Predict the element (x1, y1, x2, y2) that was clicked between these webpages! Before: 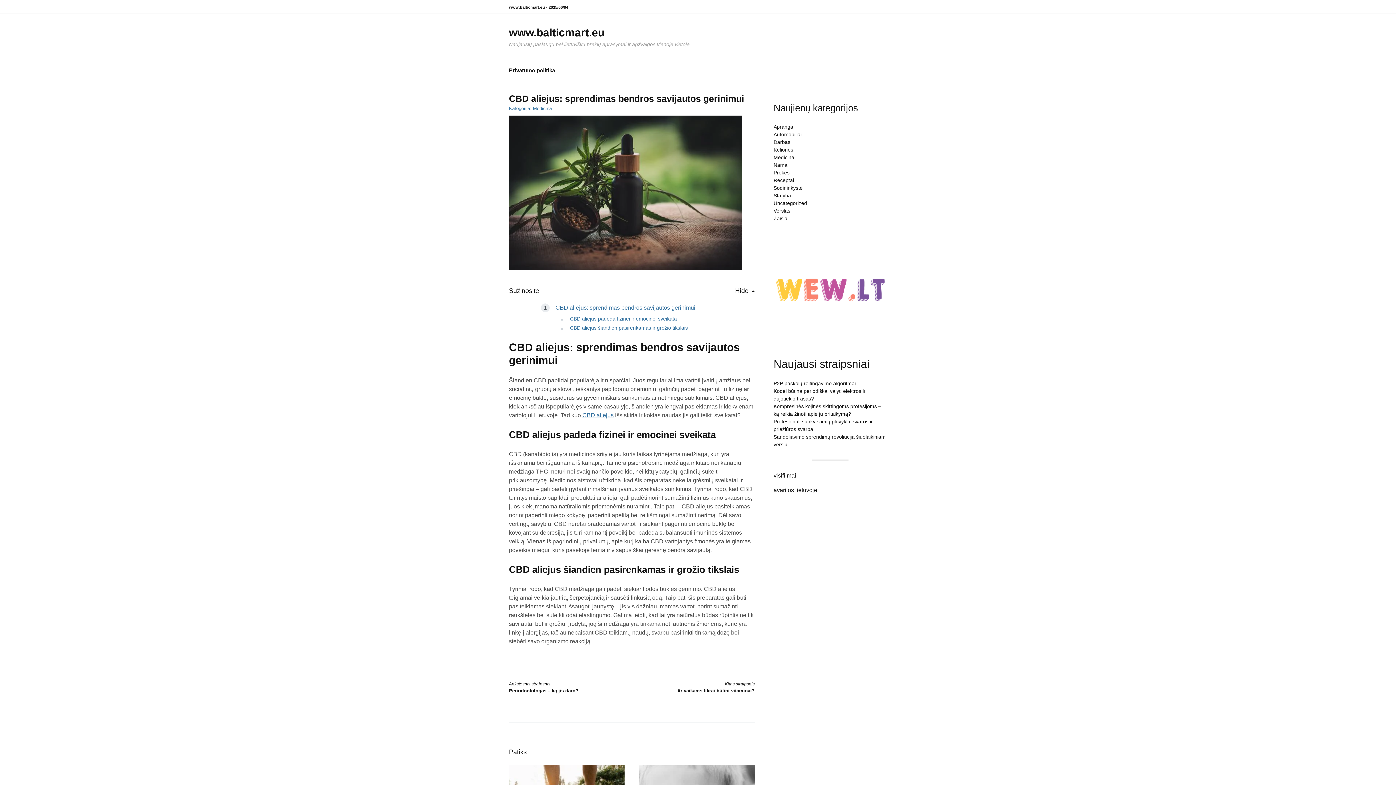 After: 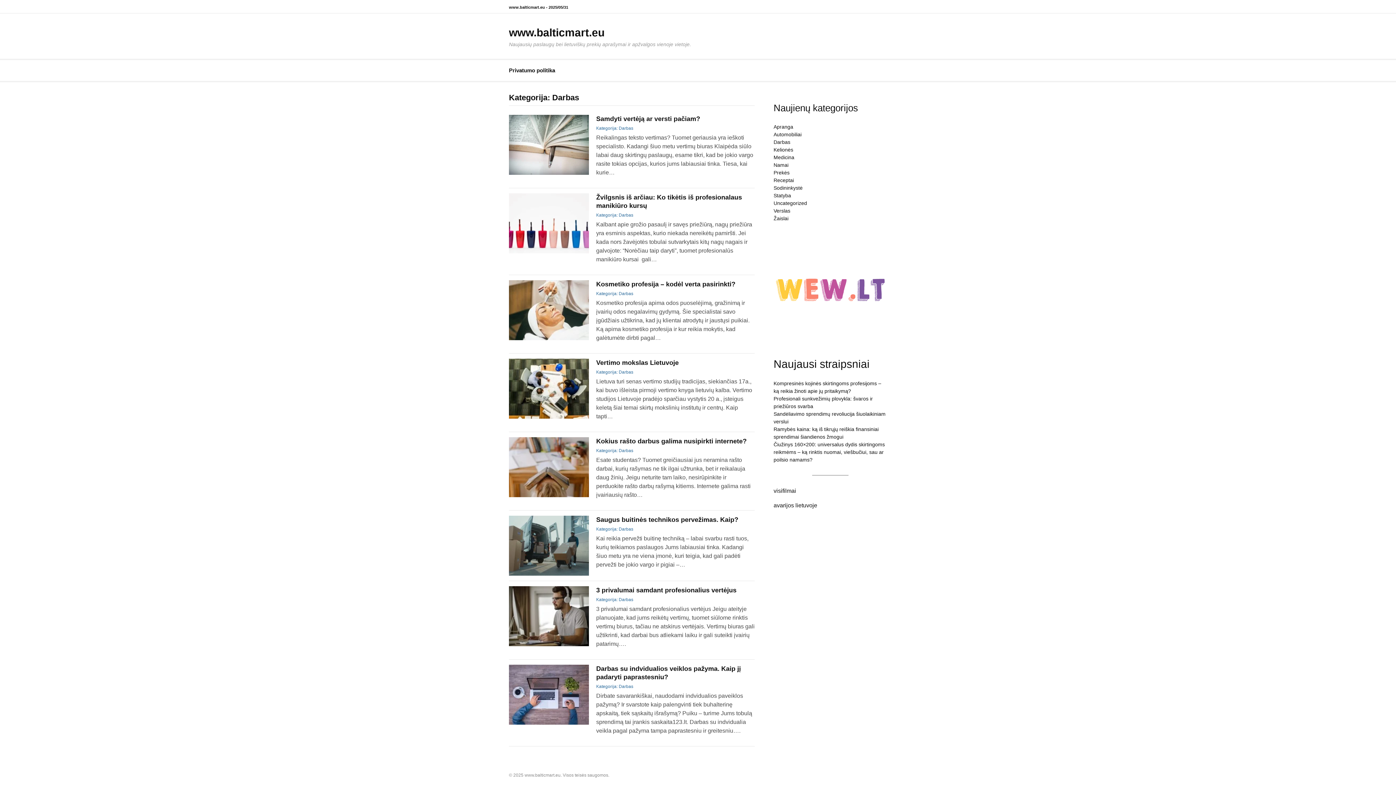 Action: label: Darbas bbox: (773, 139, 790, 145)